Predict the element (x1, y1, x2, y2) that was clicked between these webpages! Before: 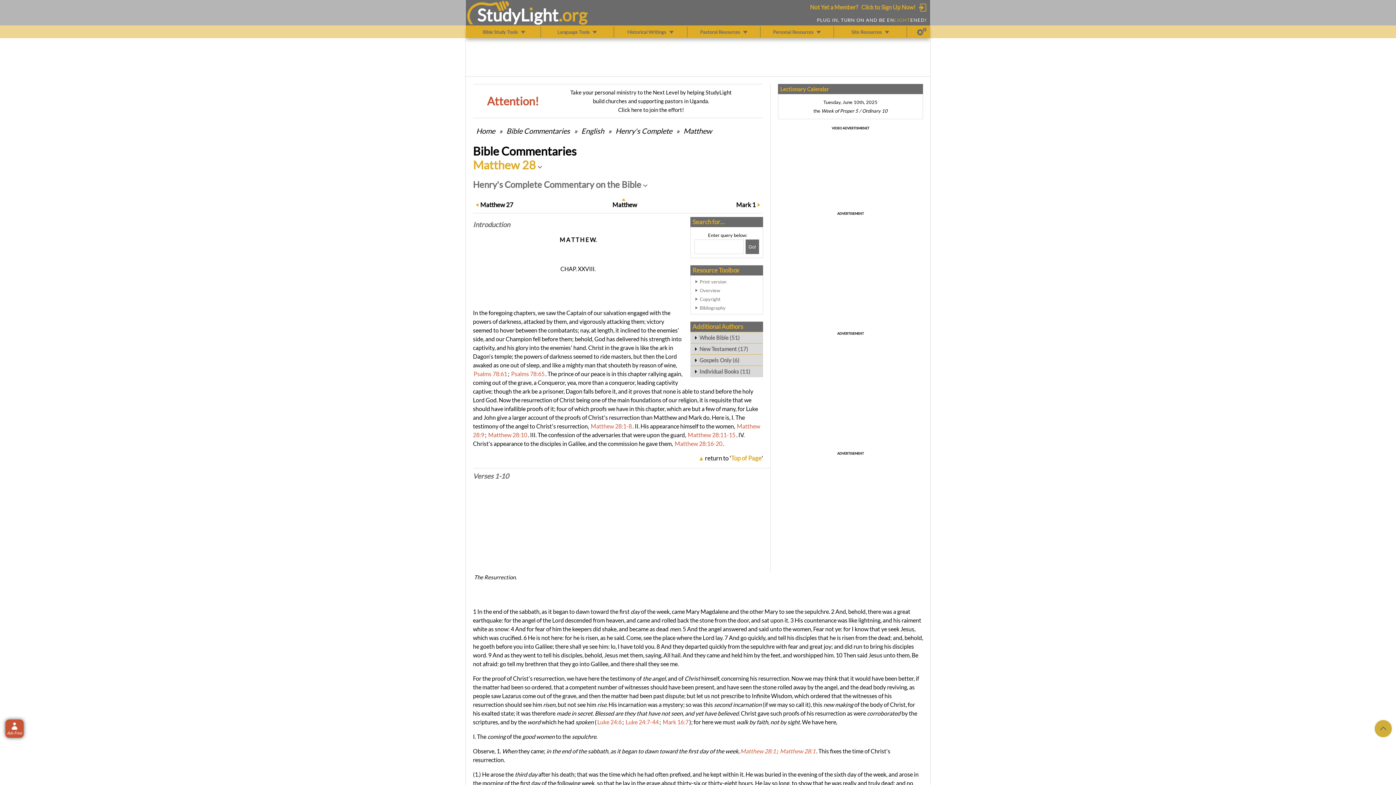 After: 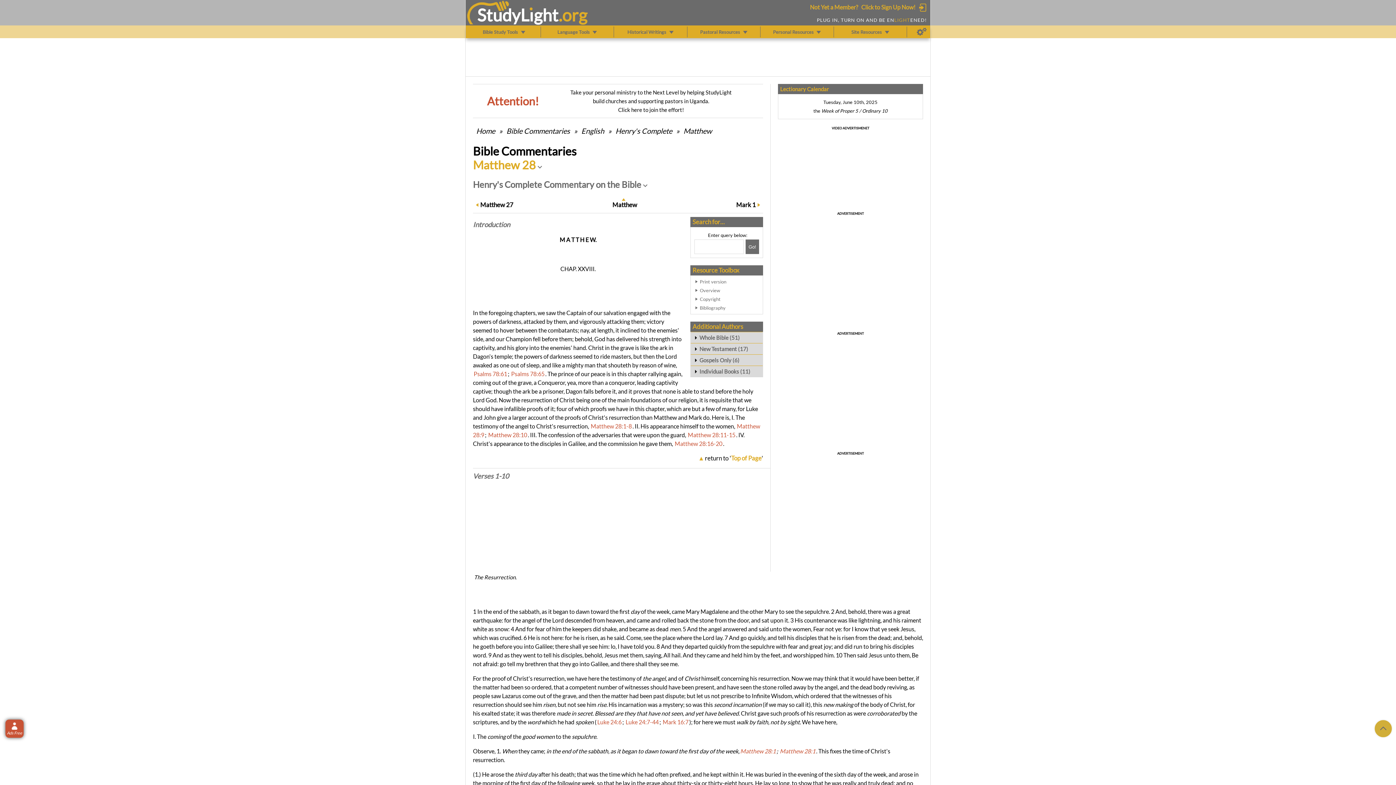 Action: label: Verses 1-10 bbox: (473, 472, 509, 480)